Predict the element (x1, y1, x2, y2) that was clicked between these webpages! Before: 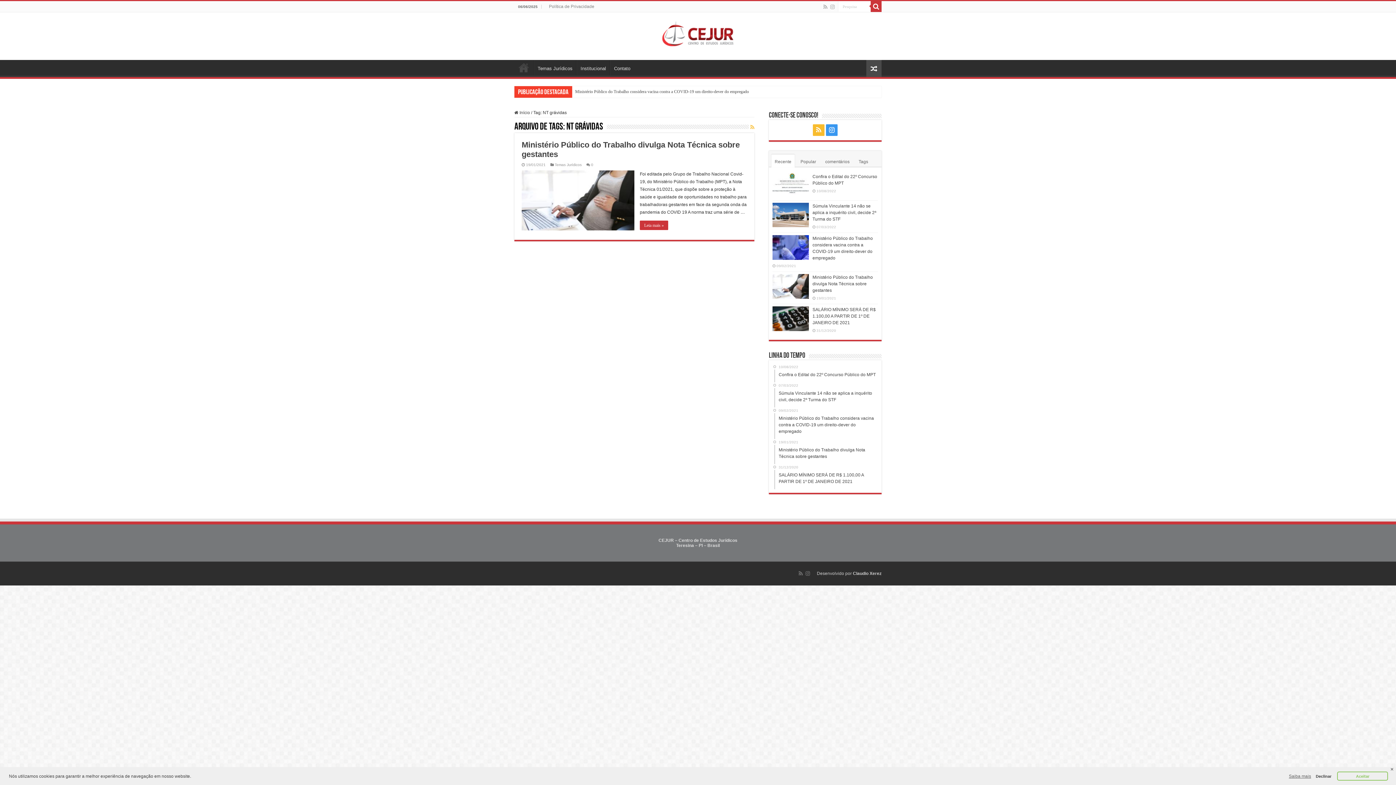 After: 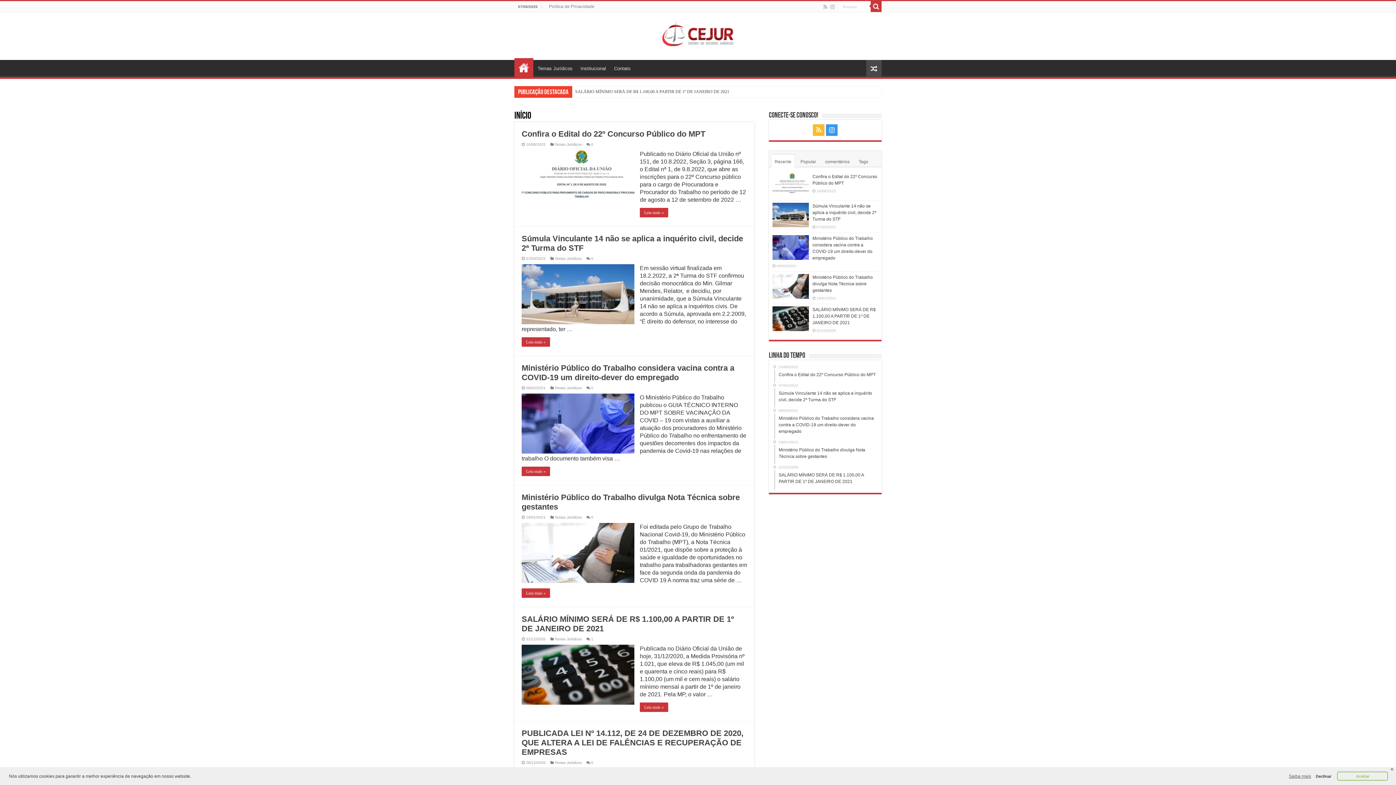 Action: bbox: (514, 60, 533, 75) label: Início